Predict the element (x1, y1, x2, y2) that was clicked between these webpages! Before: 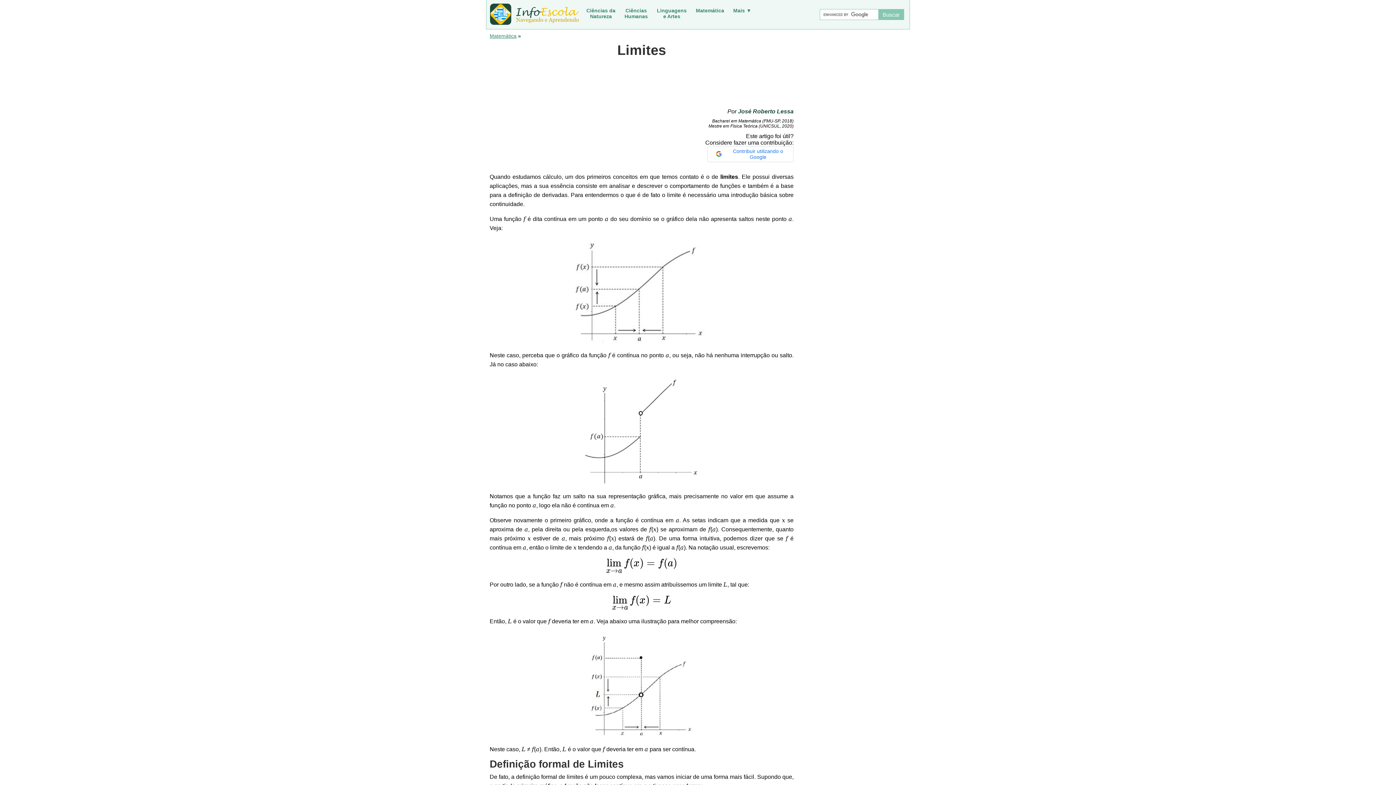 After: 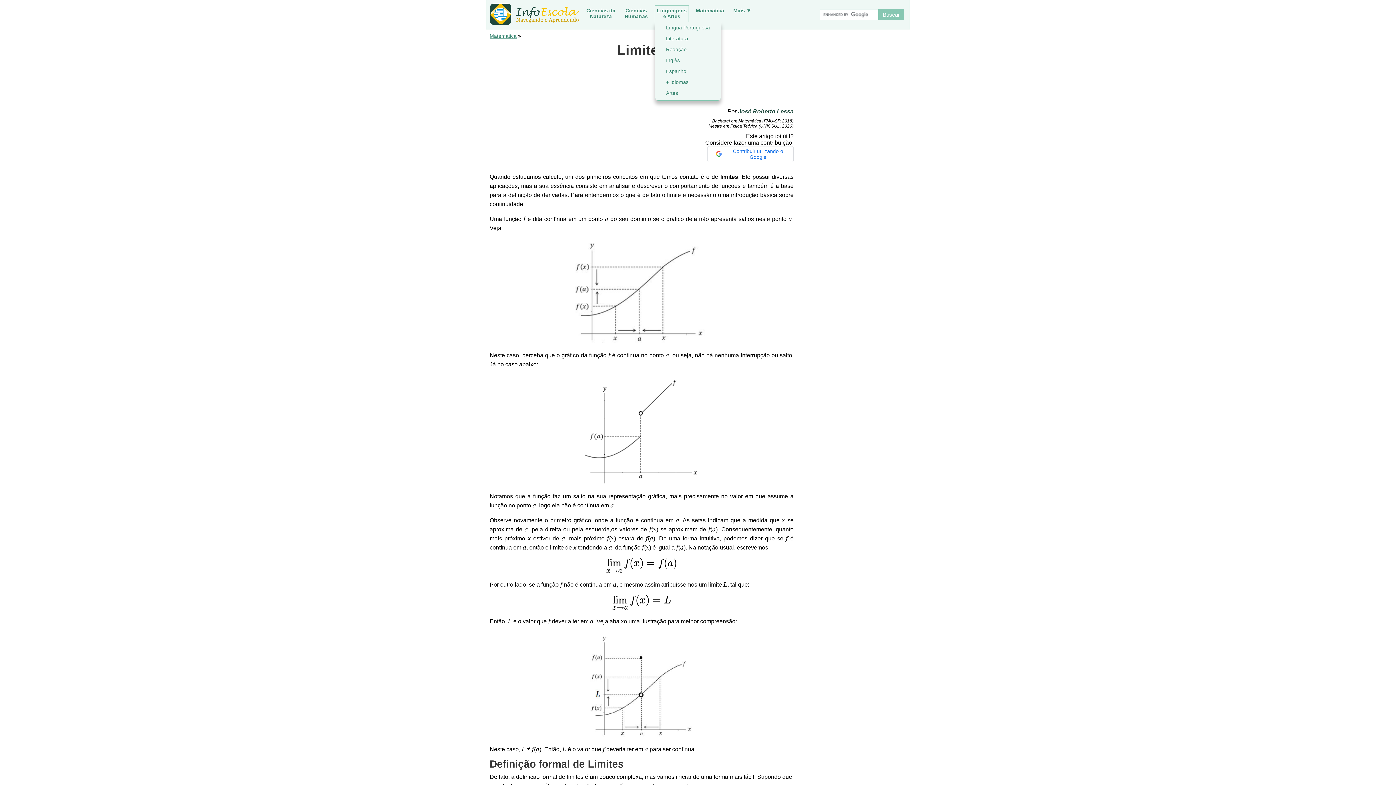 Action: label: Linguagens
e Artes bbox: (654, 5, 689, 22)